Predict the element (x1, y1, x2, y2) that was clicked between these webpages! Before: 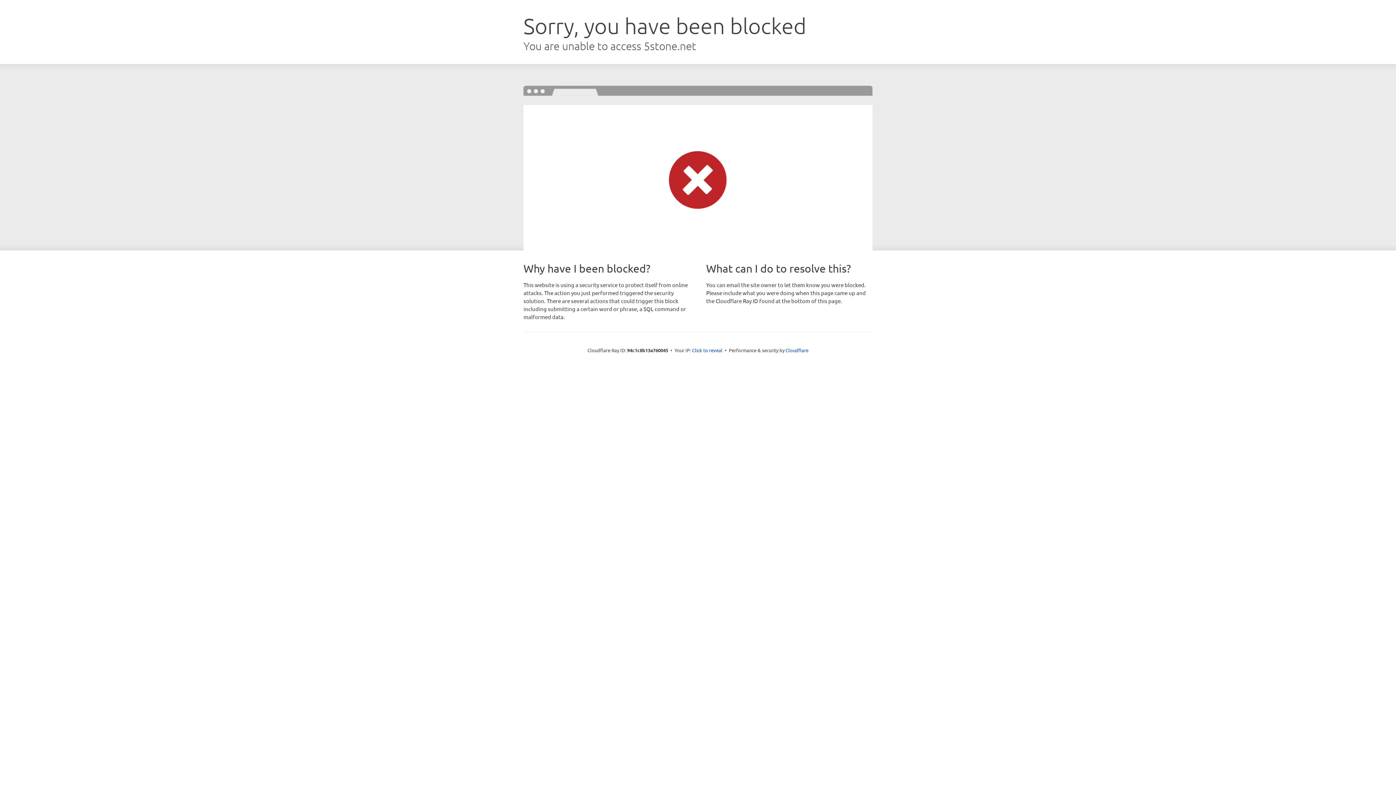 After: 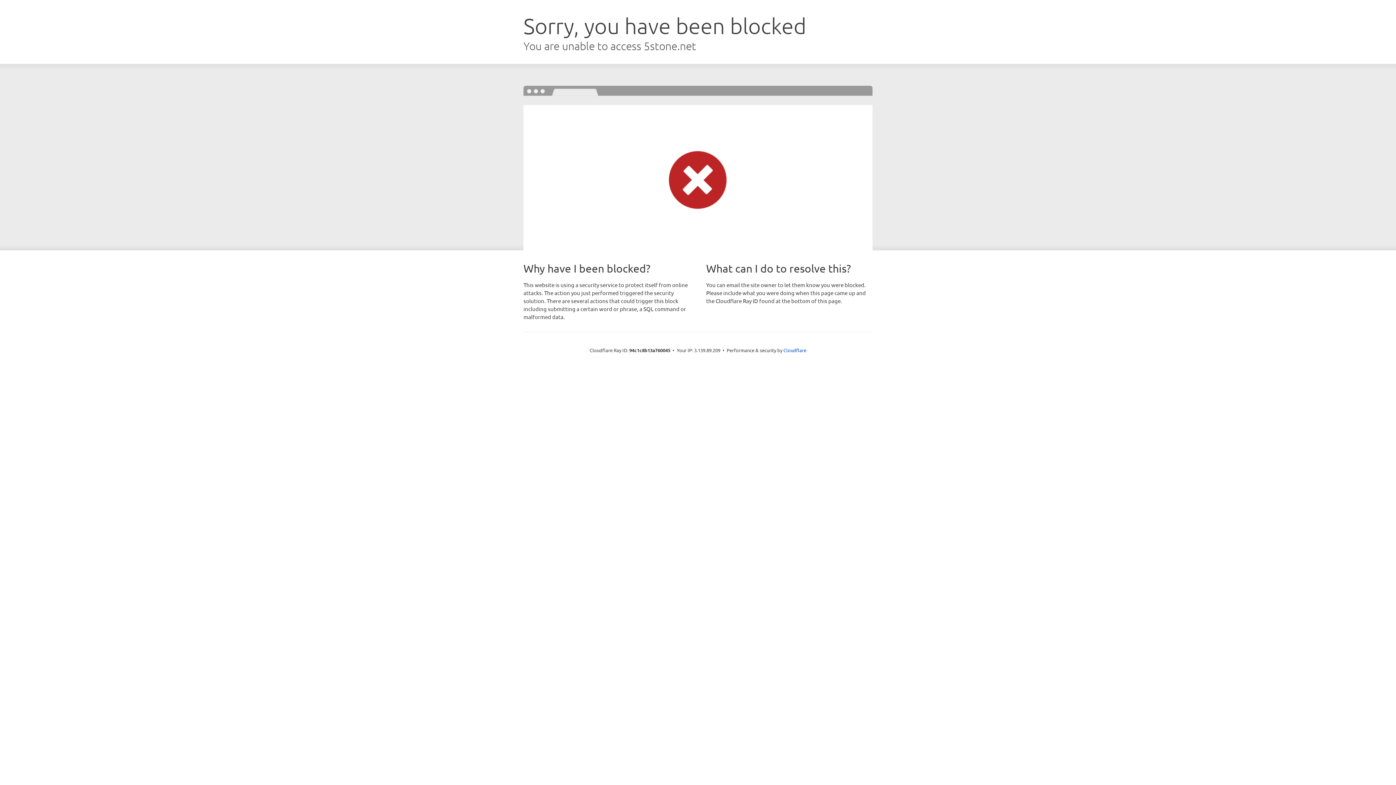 Action: label: Click to reveal bbox: (692, 346, 722, 353)